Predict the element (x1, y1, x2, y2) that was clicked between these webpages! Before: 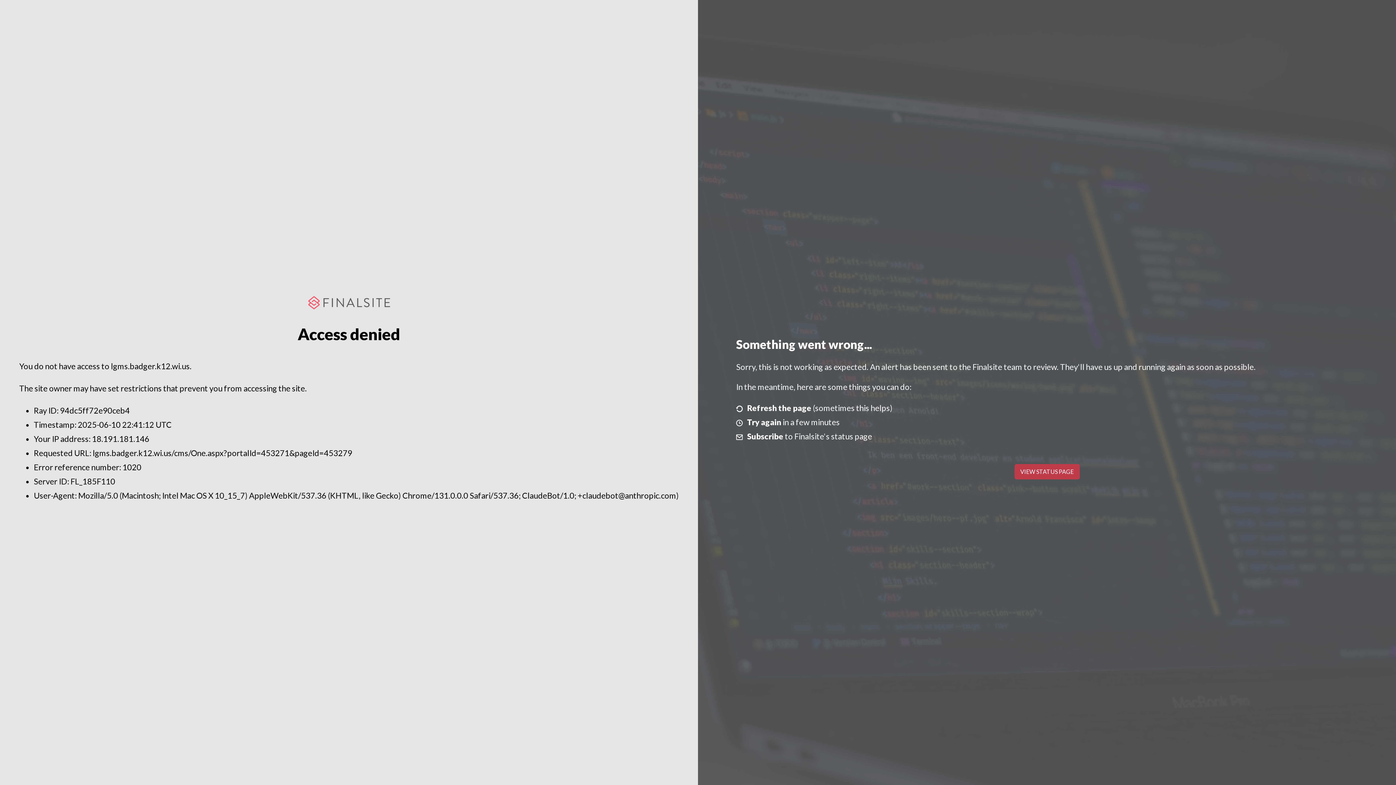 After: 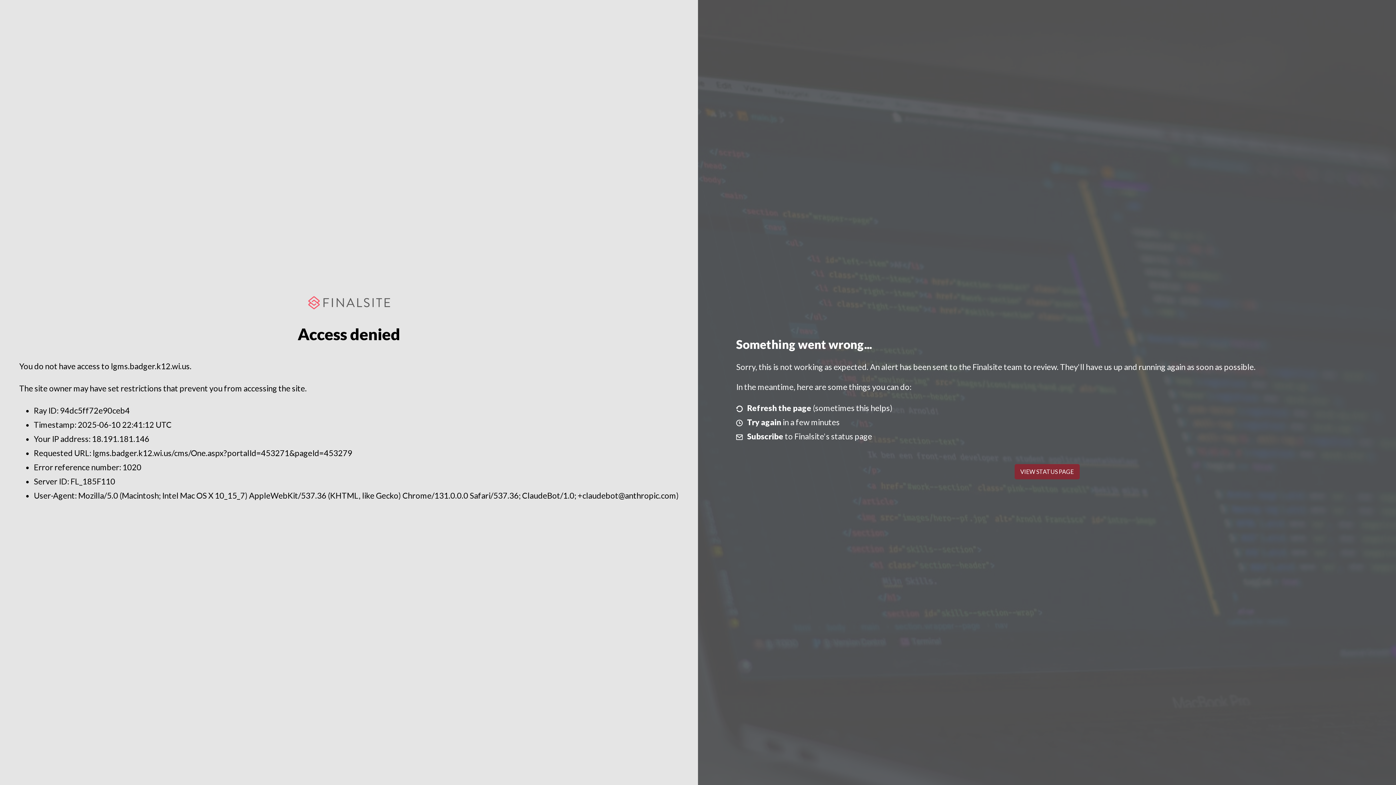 Action: label: VIEW STATUS PAGE bbox: (1014, 464, 1079, 479)